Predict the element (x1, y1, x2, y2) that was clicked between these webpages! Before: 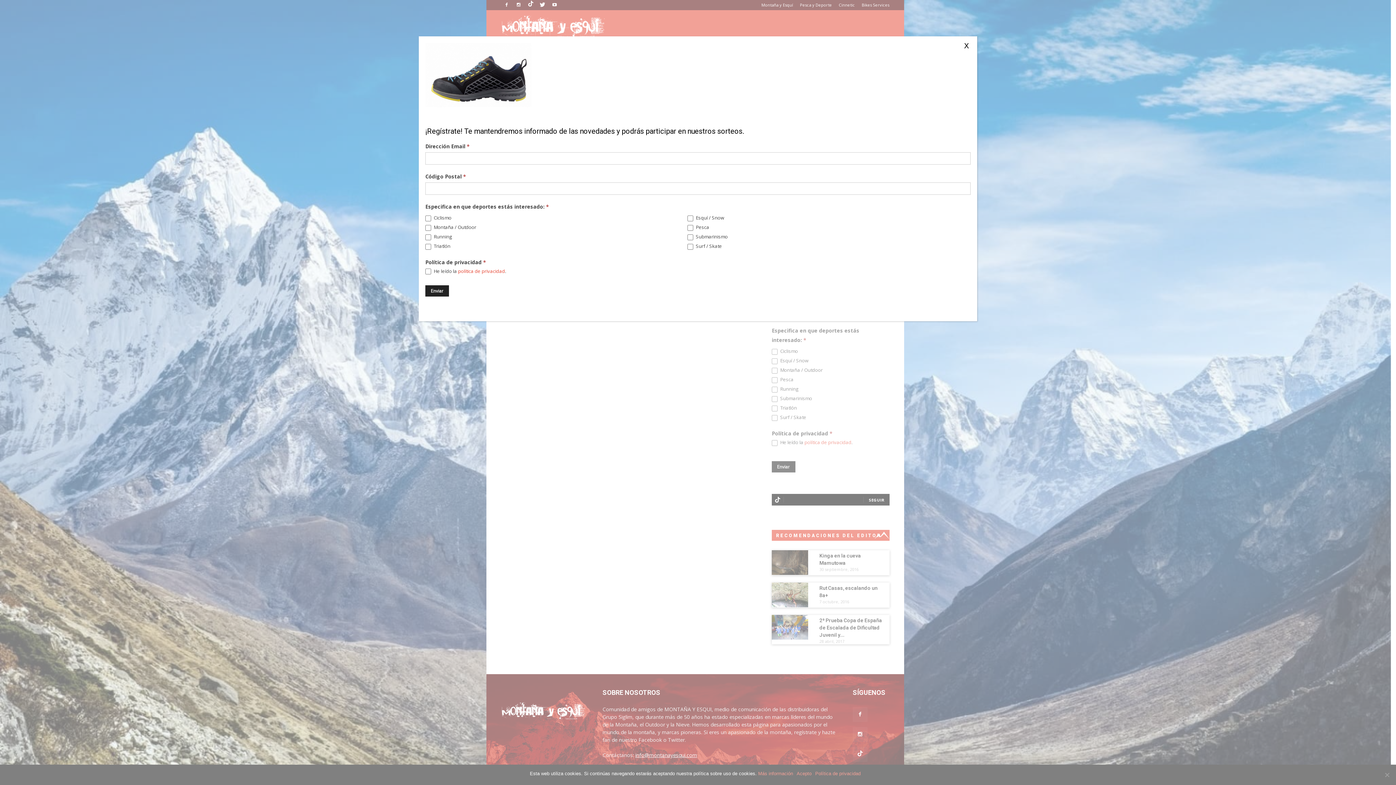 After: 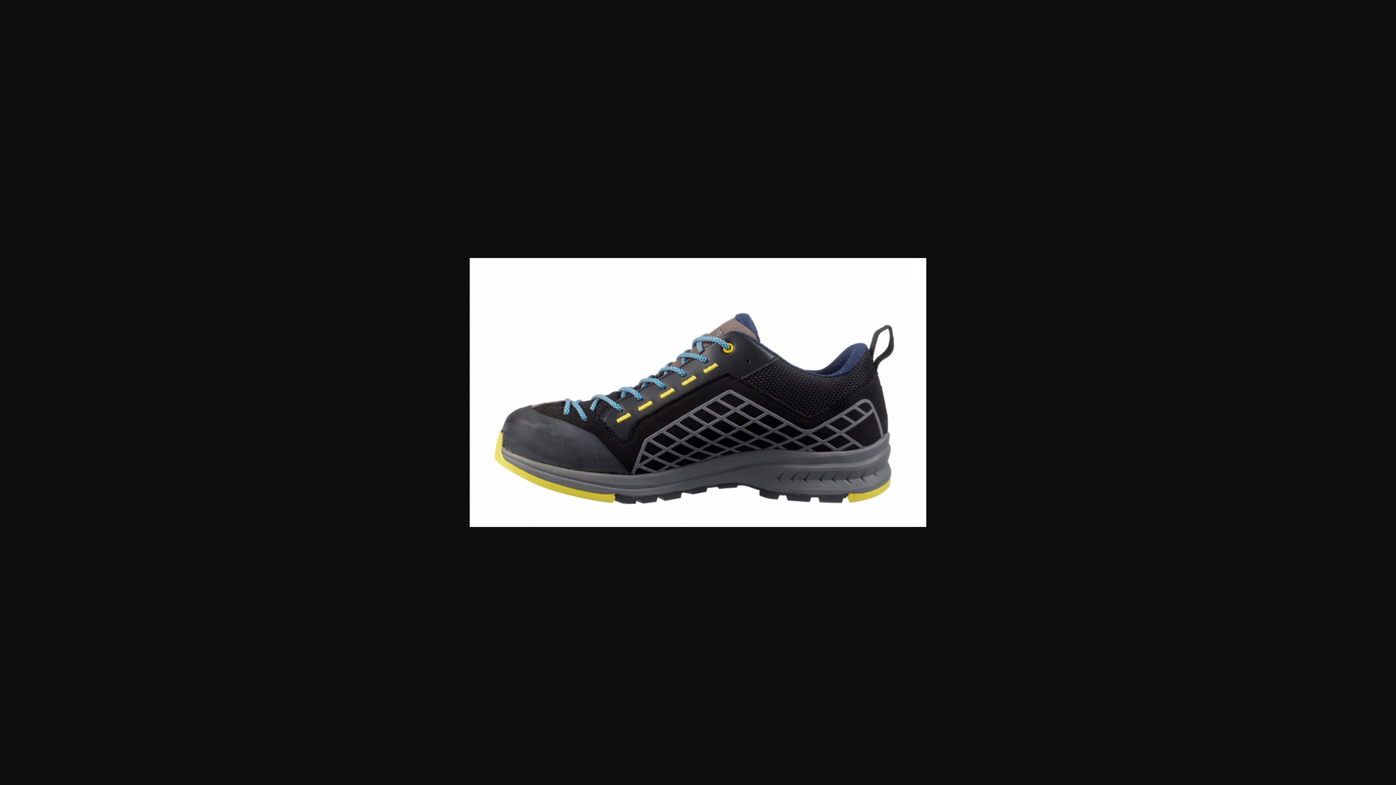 Action: bbox: (425, 102, 534, 108)